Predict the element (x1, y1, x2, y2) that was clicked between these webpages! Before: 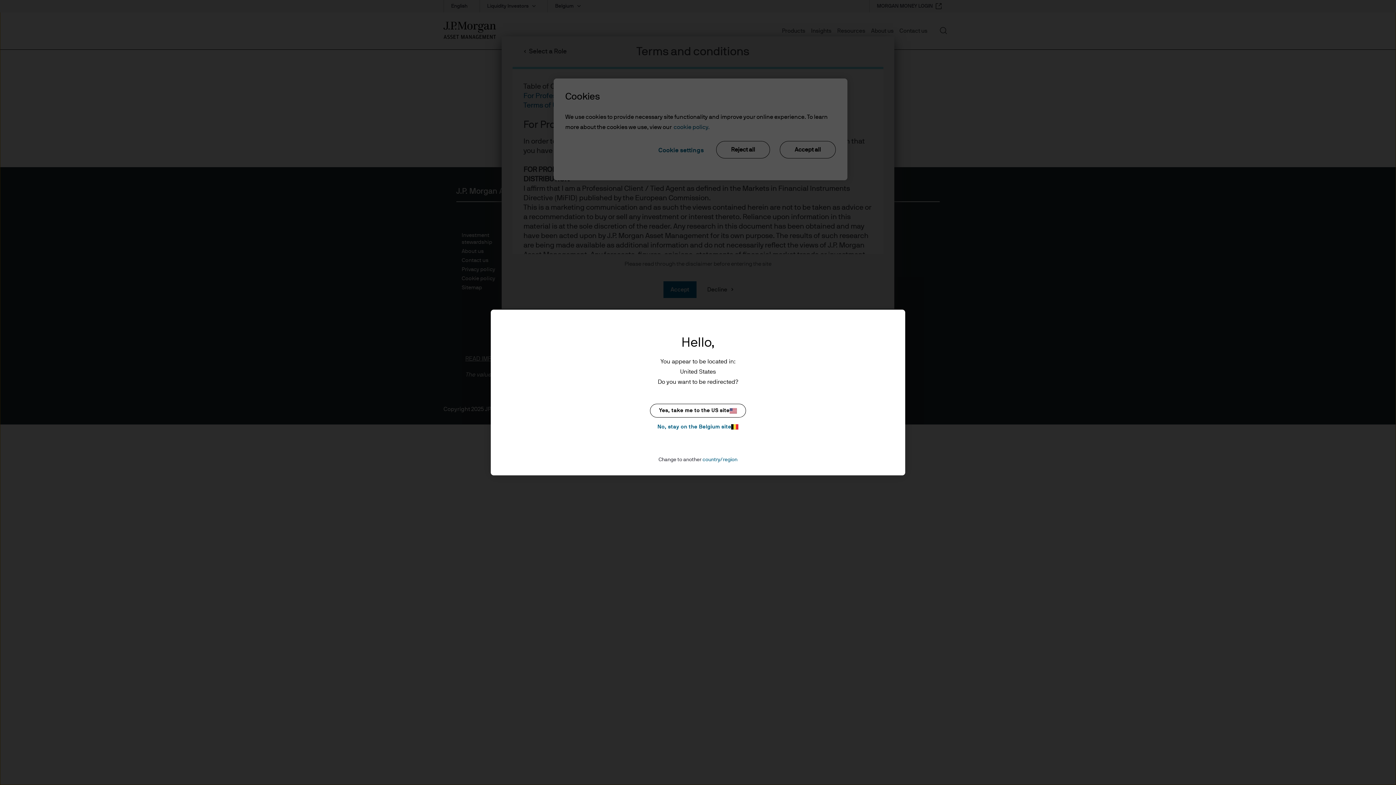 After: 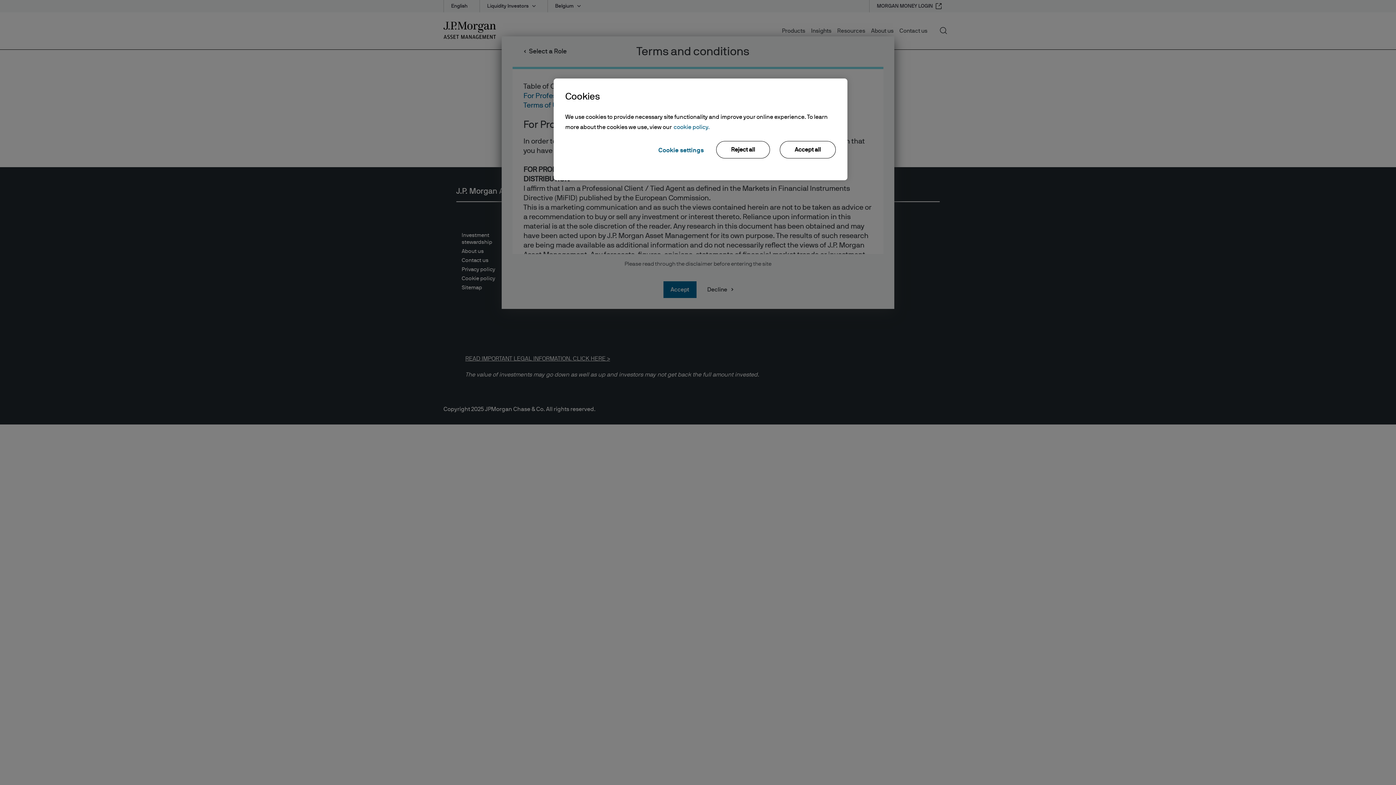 Action: label: No, stay on the Belgium site bbox: (650, 422, 746, 431)